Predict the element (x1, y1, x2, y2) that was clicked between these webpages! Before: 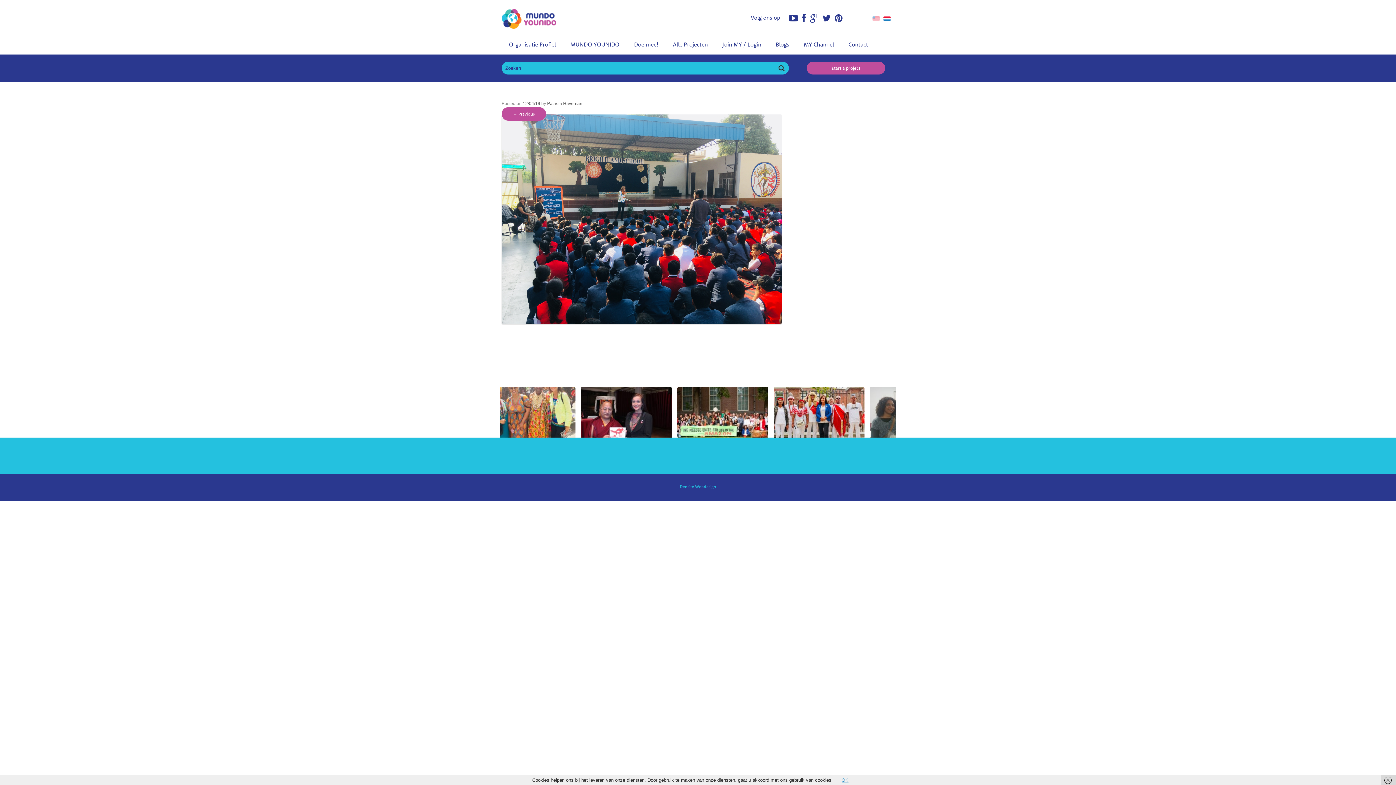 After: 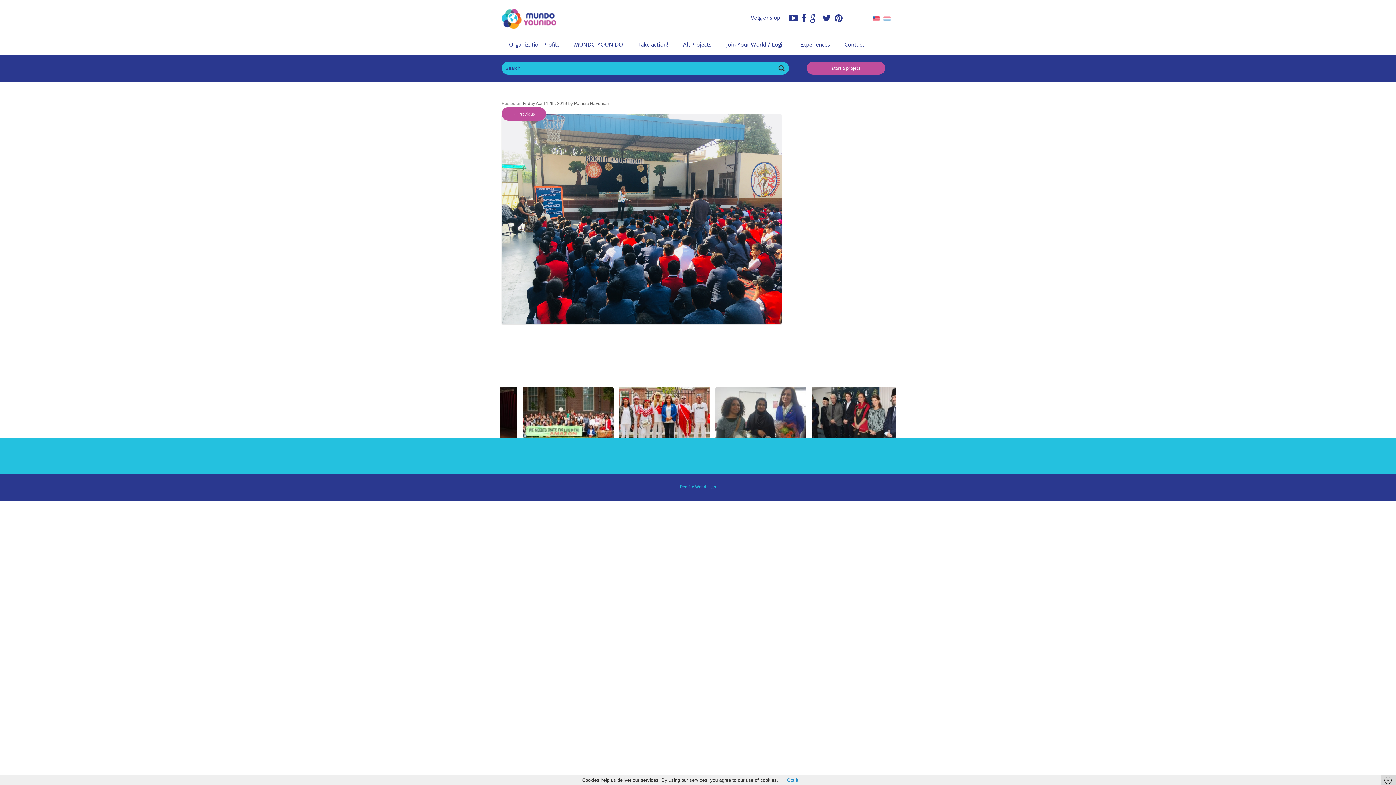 Action: bbox: (872, 15, 880, 22)